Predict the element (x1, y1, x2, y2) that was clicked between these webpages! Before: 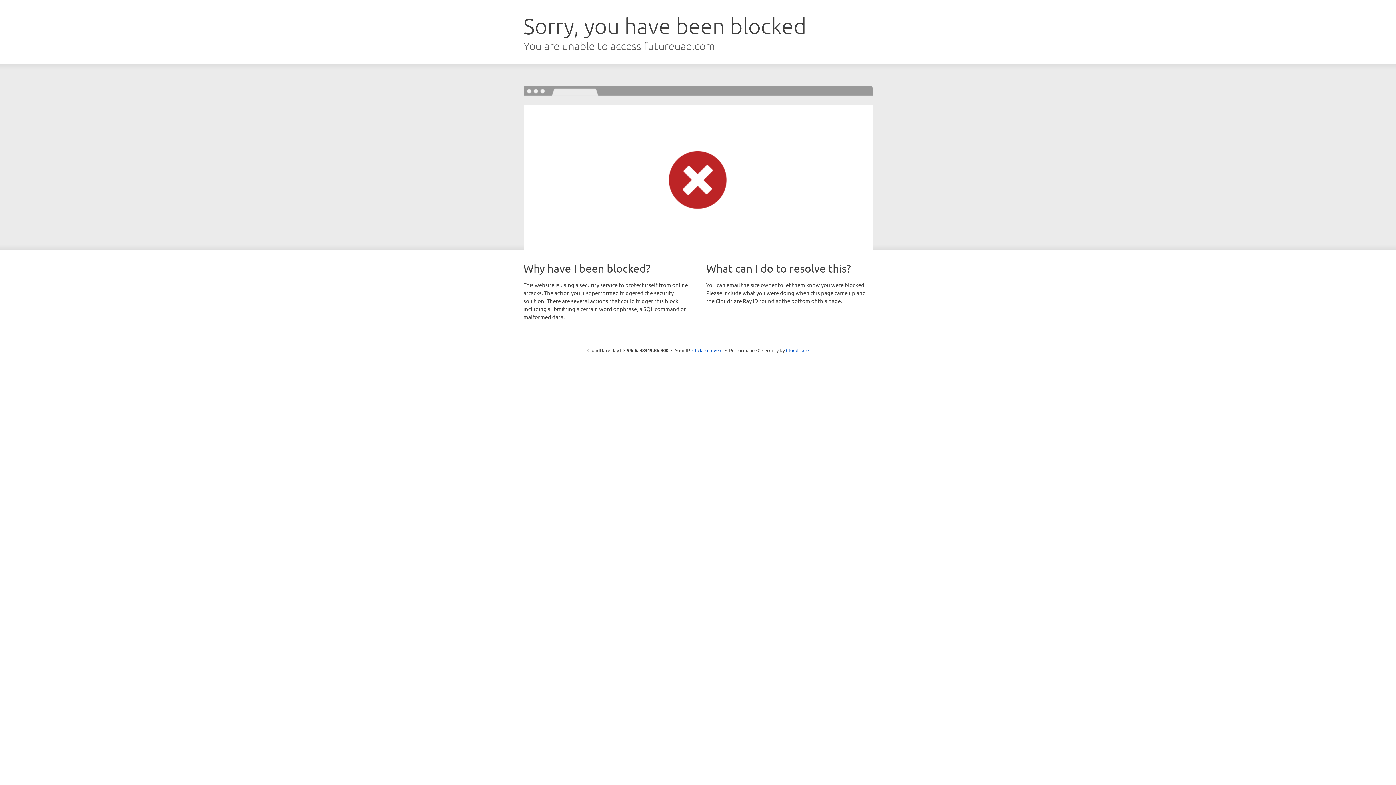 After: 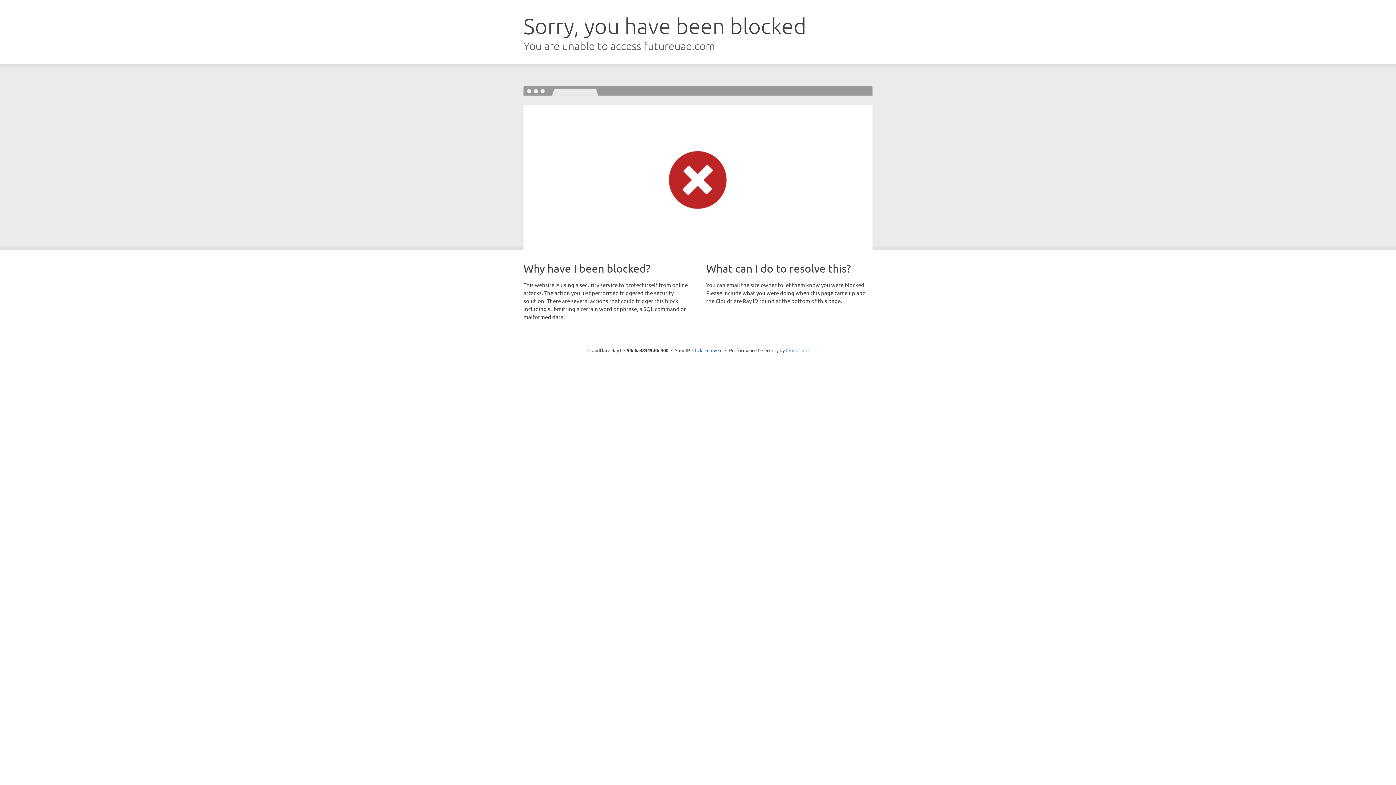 Action: label: Cloudflare bbox: (786, 347, 808, 353)